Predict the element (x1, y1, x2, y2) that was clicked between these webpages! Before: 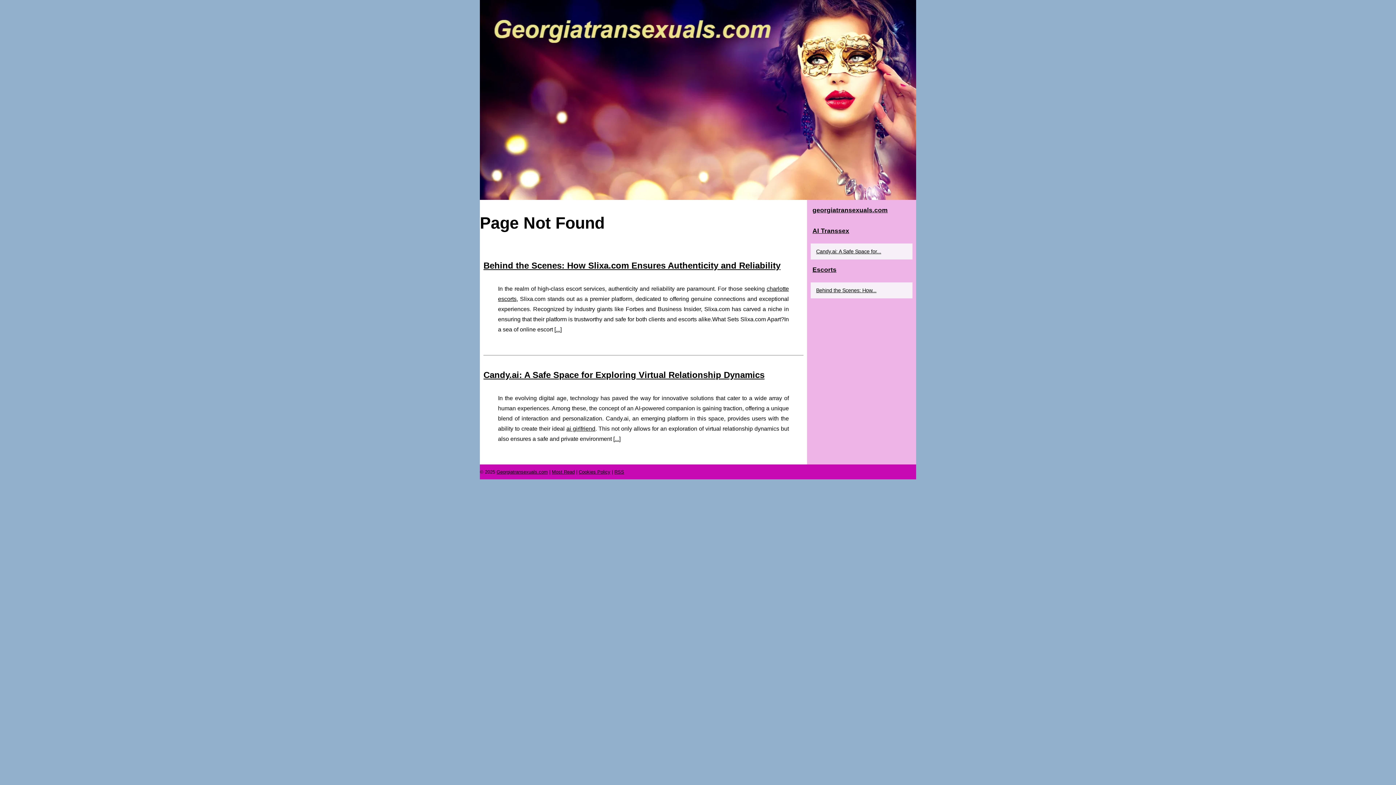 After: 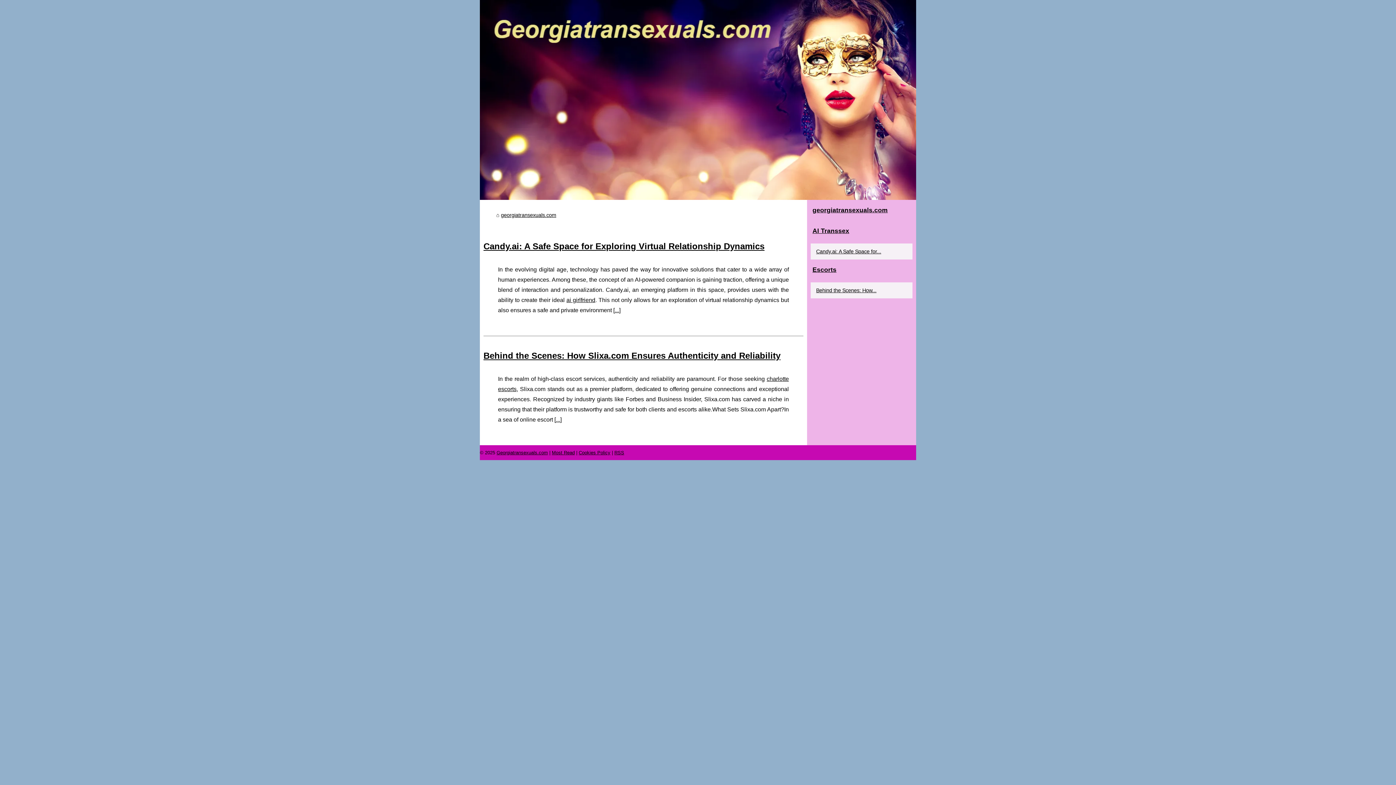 Action: bbox: (480, 0, 916, 200)